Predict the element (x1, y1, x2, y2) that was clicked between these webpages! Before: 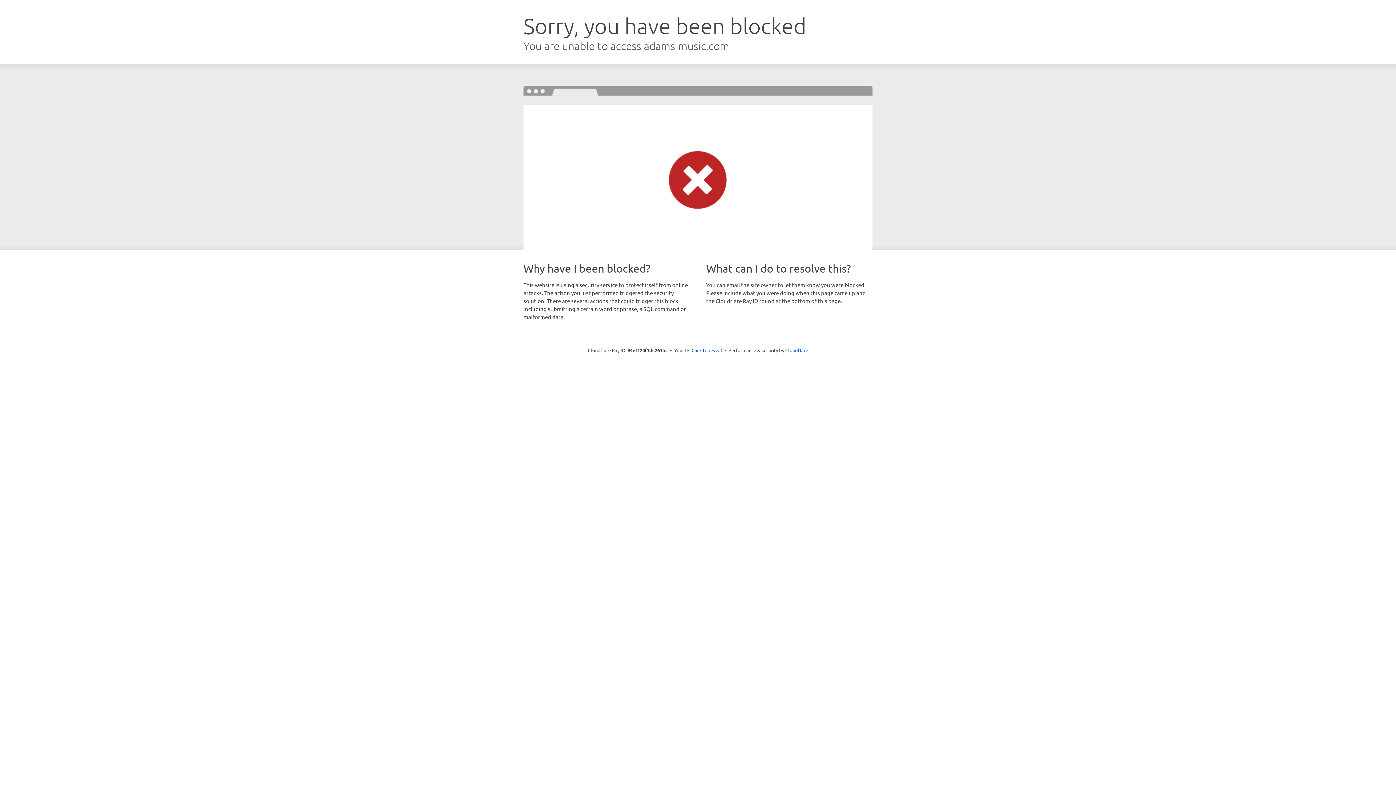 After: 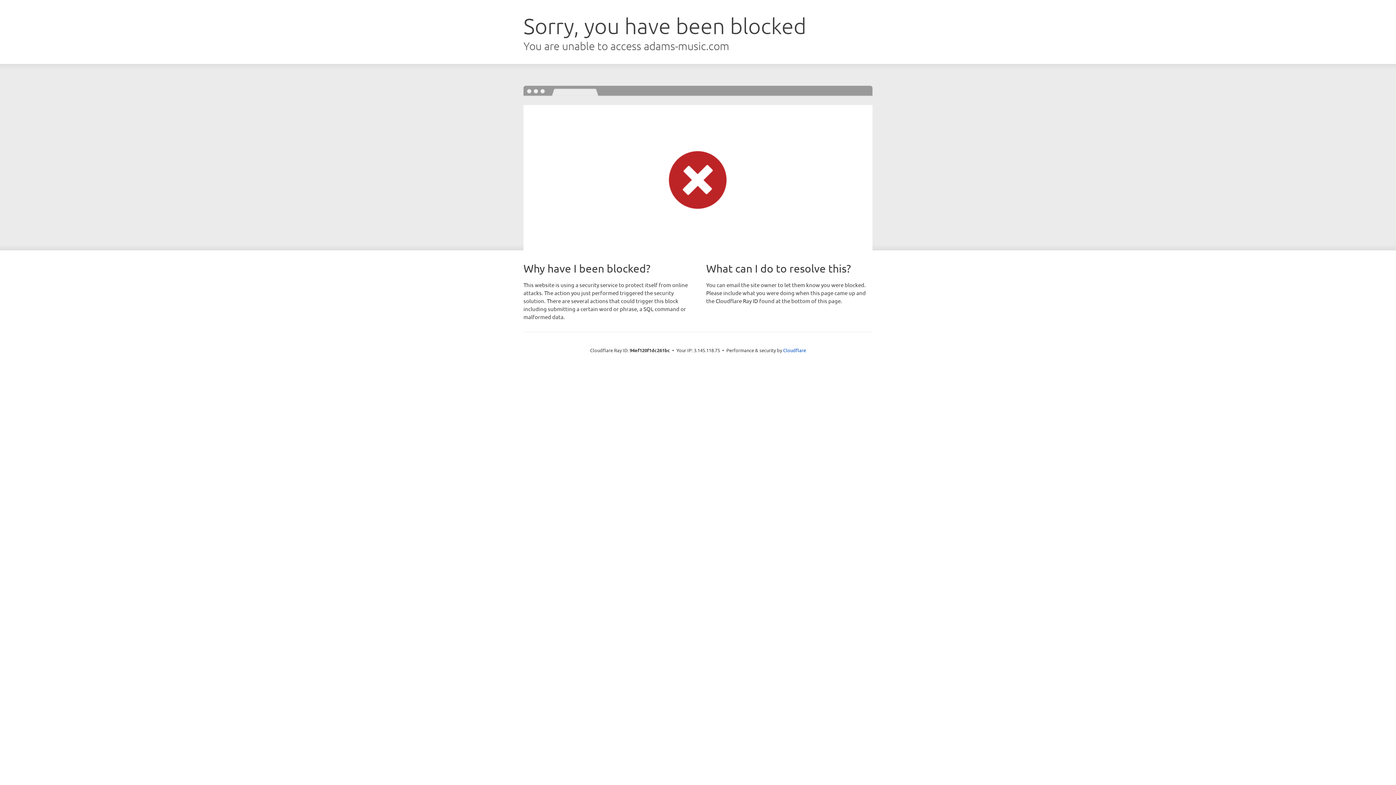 Action: label: Click to reveal bbox: (691, 346, 722, 353)